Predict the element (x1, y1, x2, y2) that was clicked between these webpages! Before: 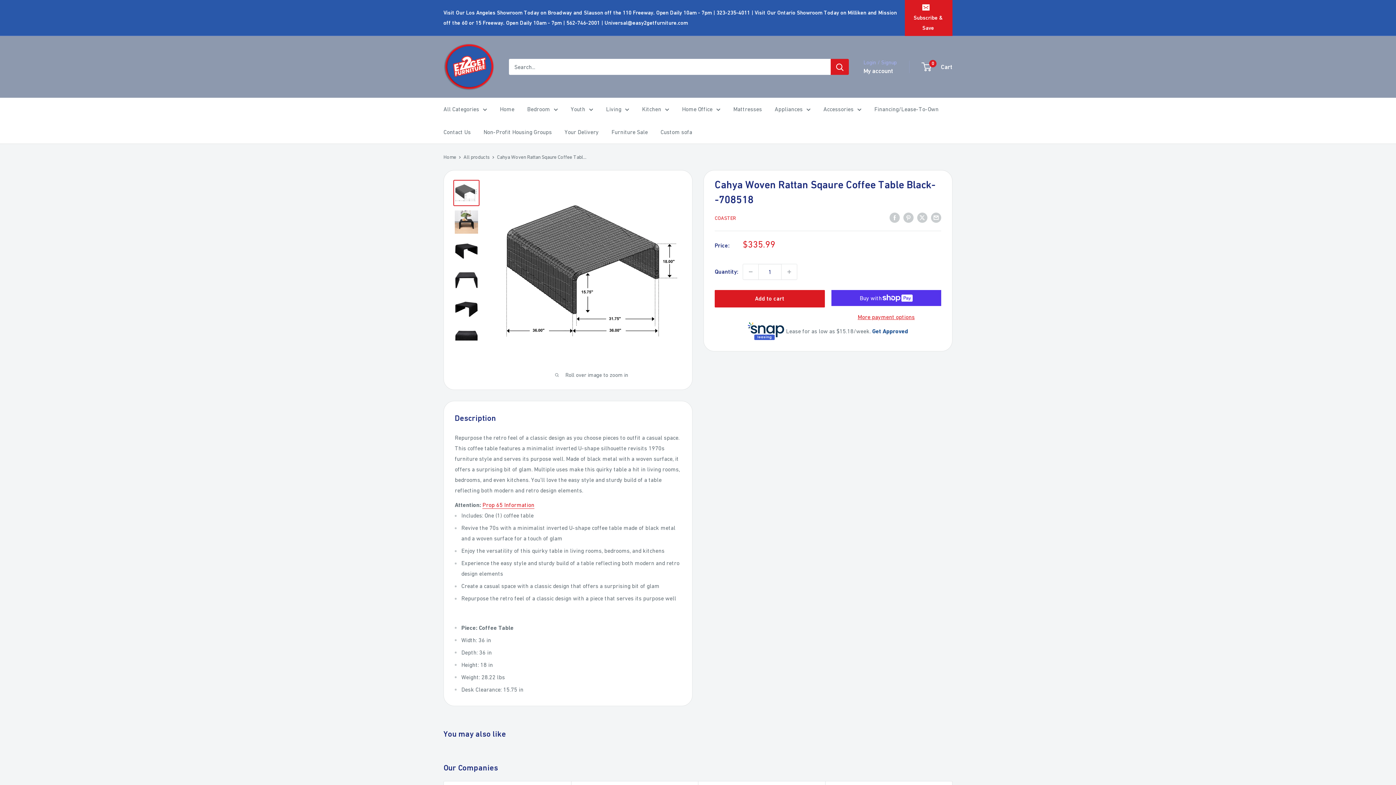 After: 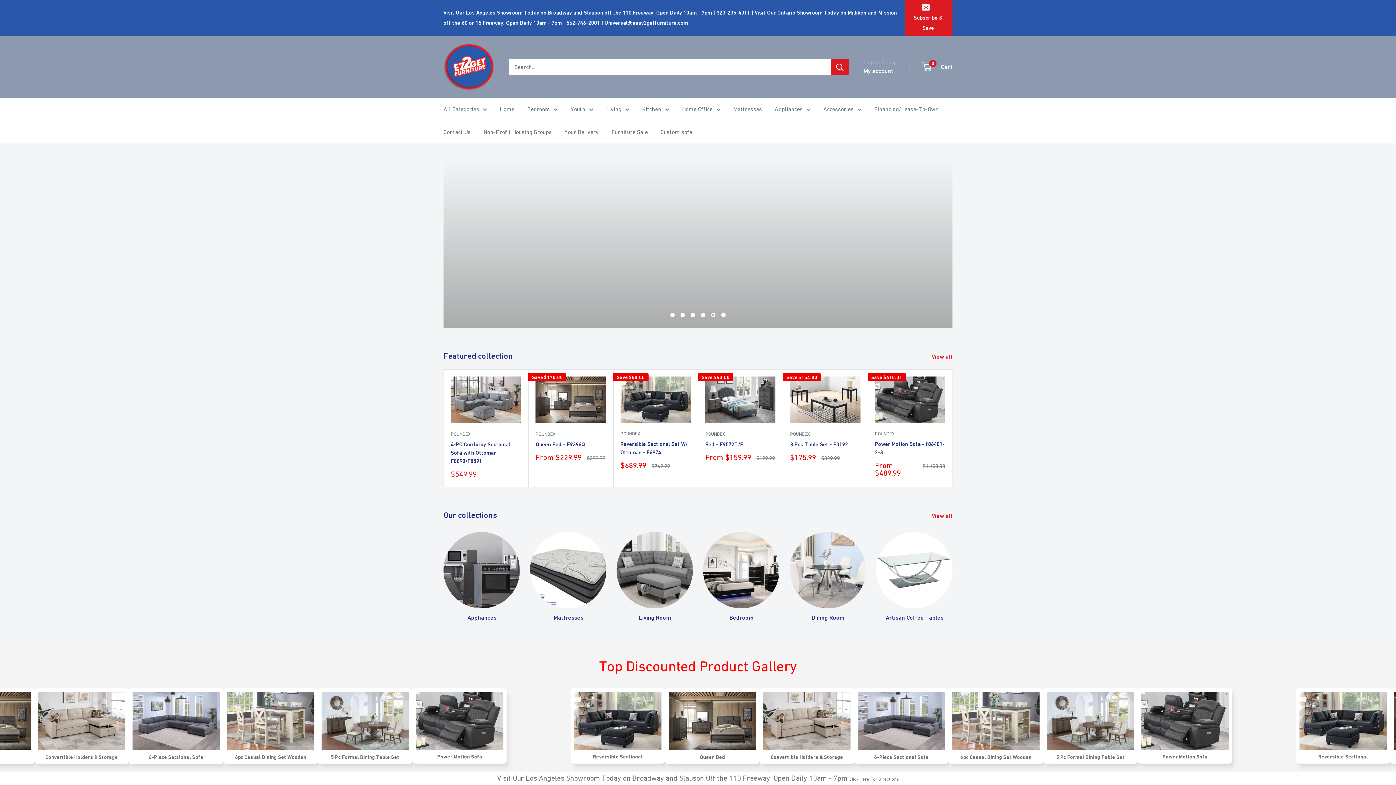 Action: label: Home bbox: (500, 104, 514, 114)